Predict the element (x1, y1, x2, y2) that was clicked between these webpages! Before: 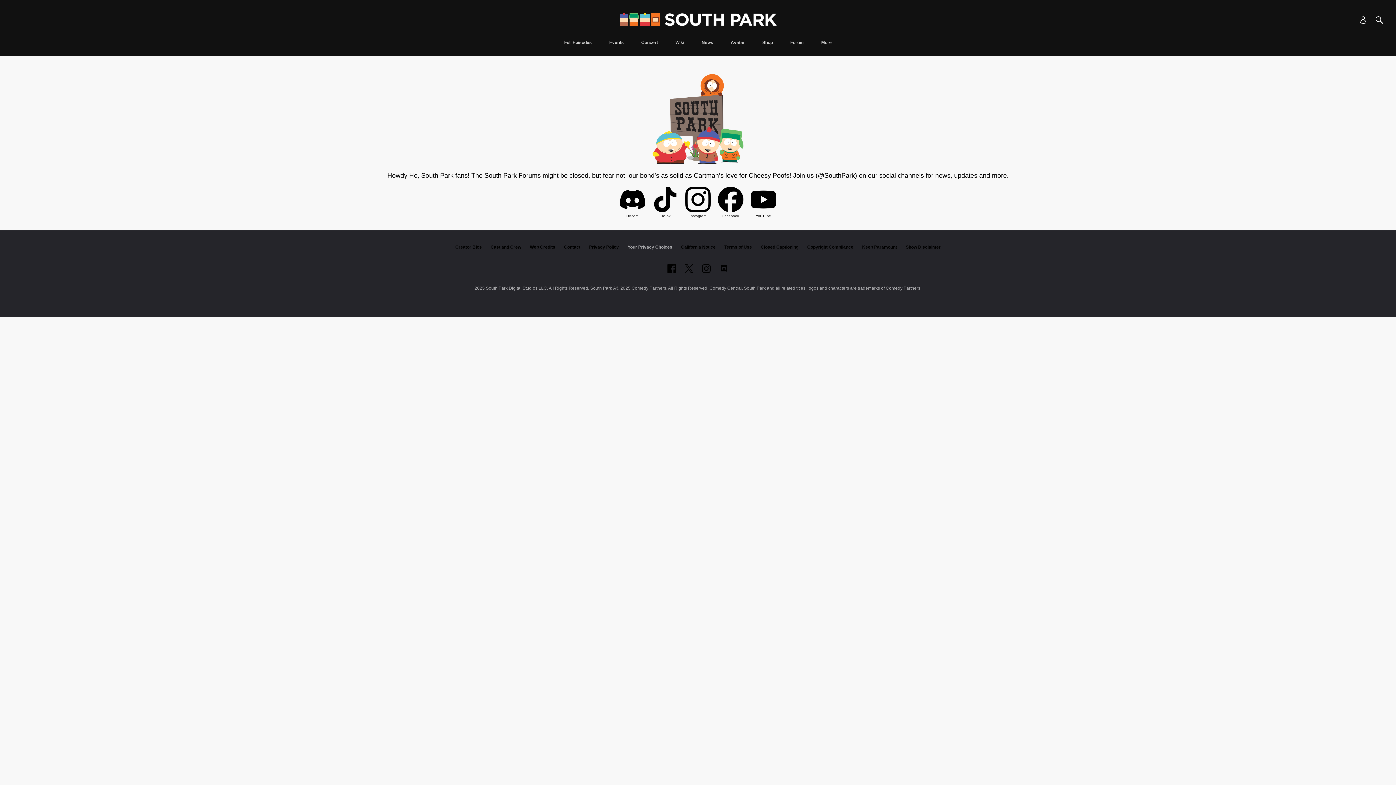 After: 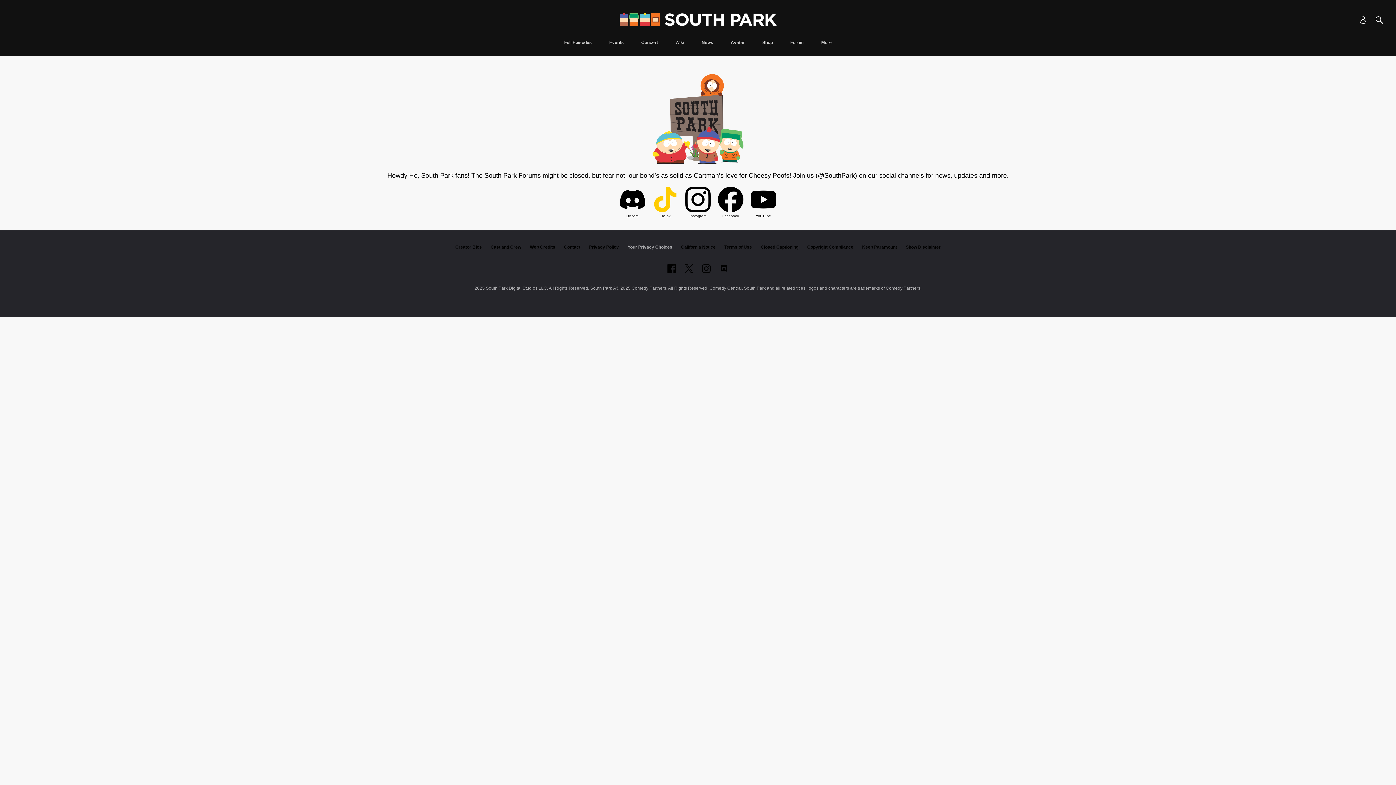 Action: bbox: (652, 186, 678, 214)